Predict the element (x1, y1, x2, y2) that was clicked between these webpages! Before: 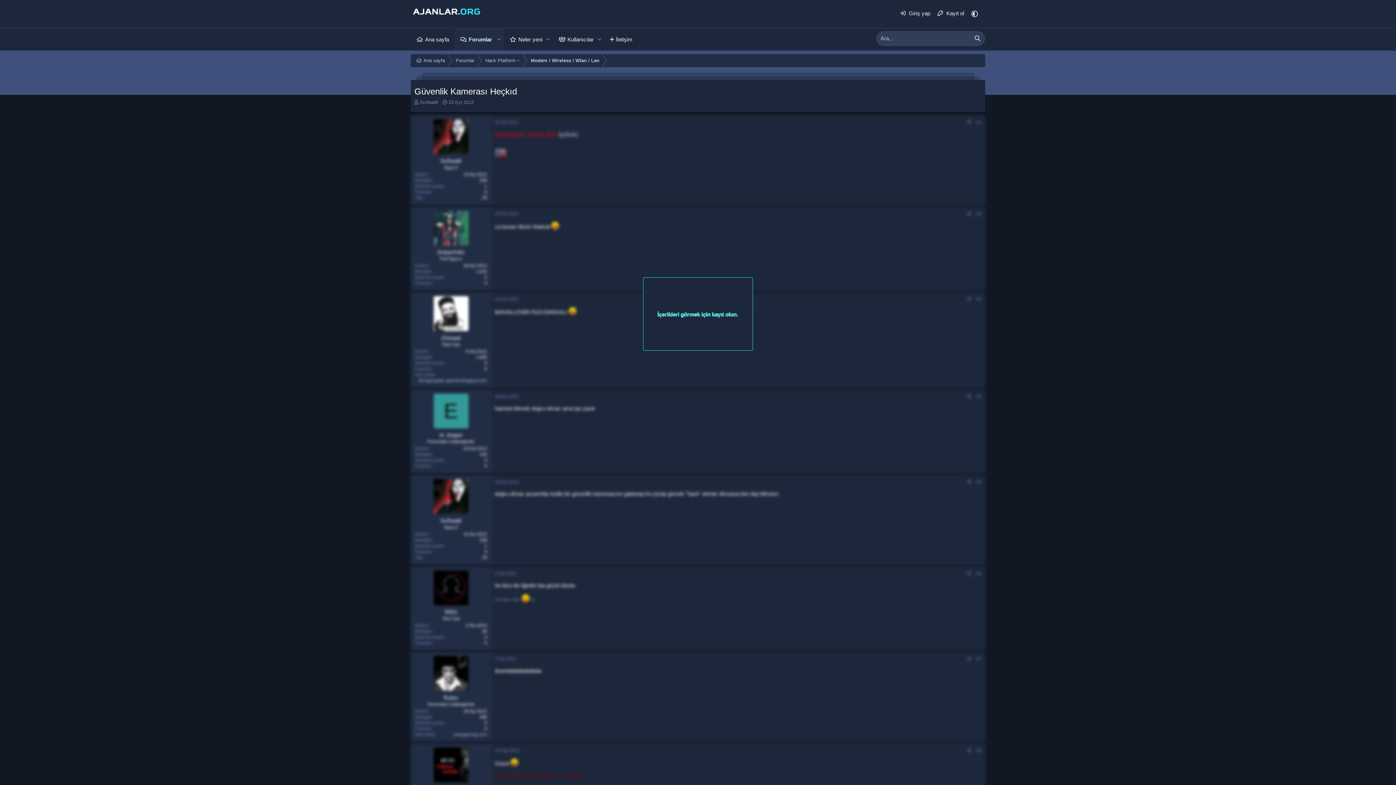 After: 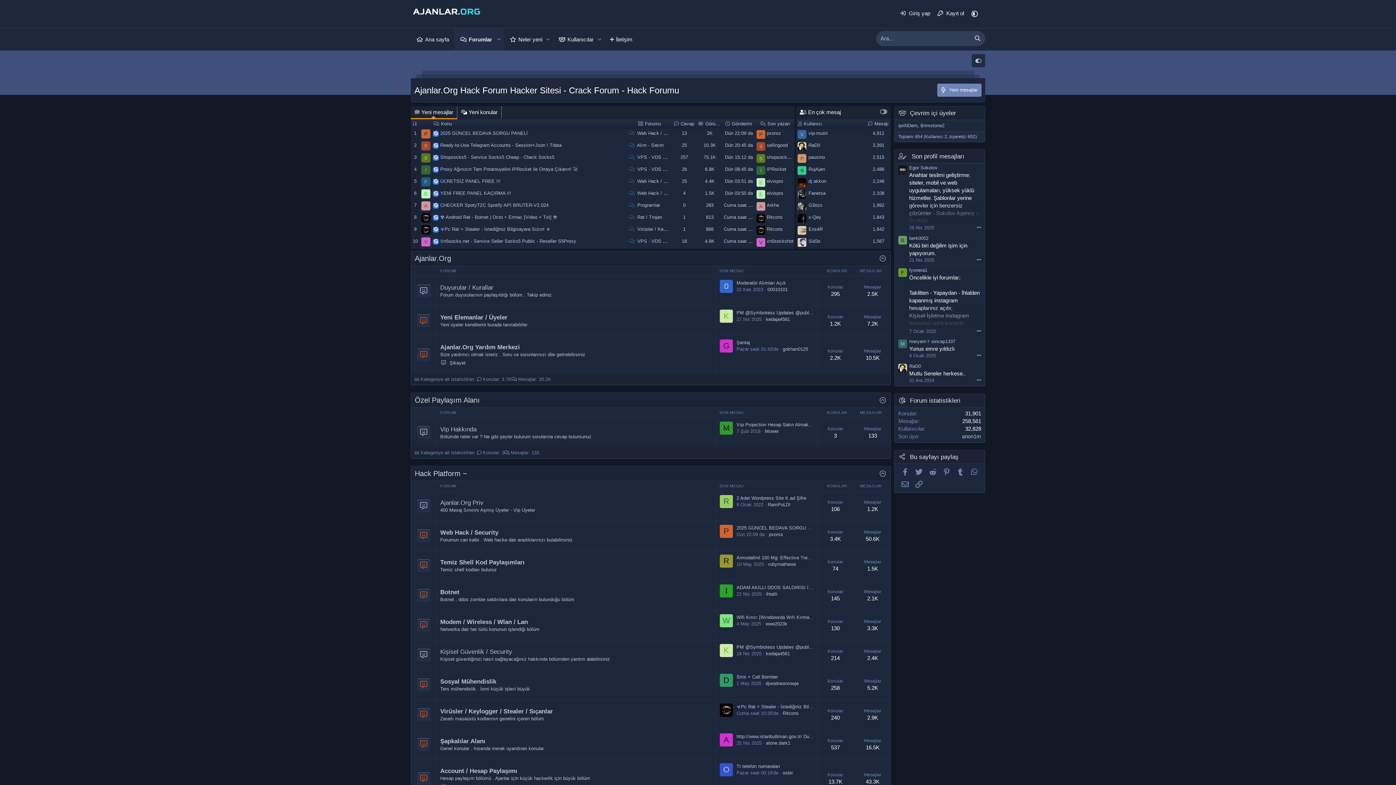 Action: bbox: (410, 54, 450, 67) label: Ana sayfa